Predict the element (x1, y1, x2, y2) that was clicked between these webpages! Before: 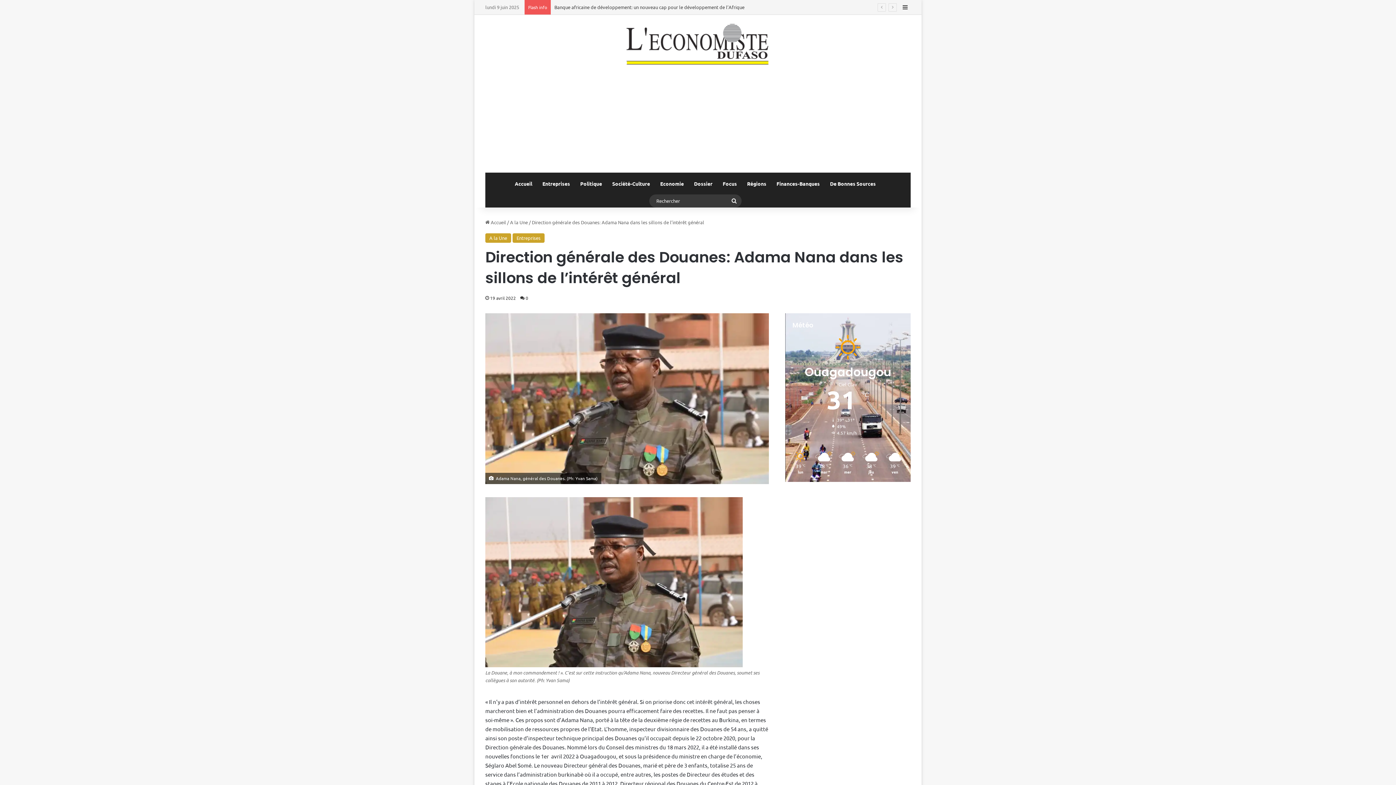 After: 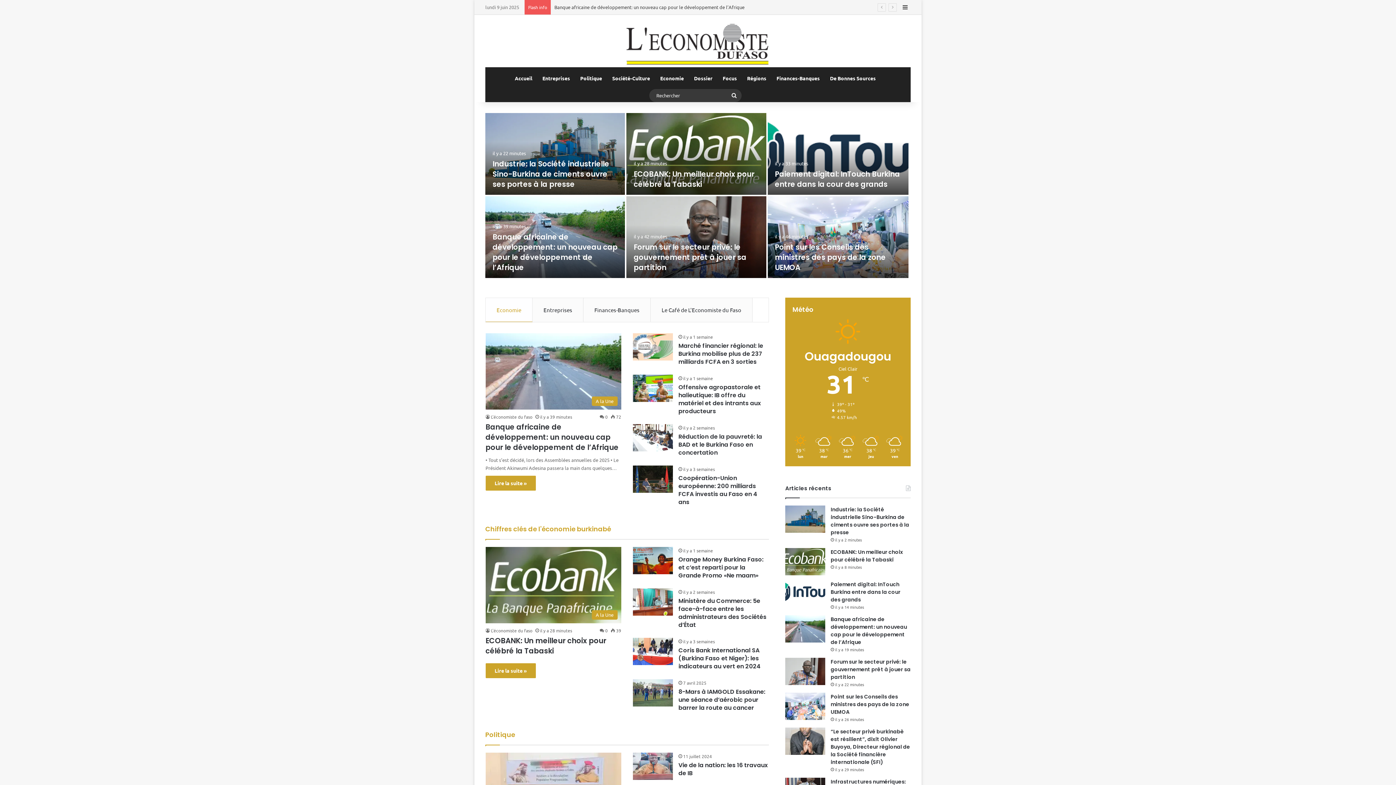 Action: bbox: (485, 219, 506, 225) label:  Accueil